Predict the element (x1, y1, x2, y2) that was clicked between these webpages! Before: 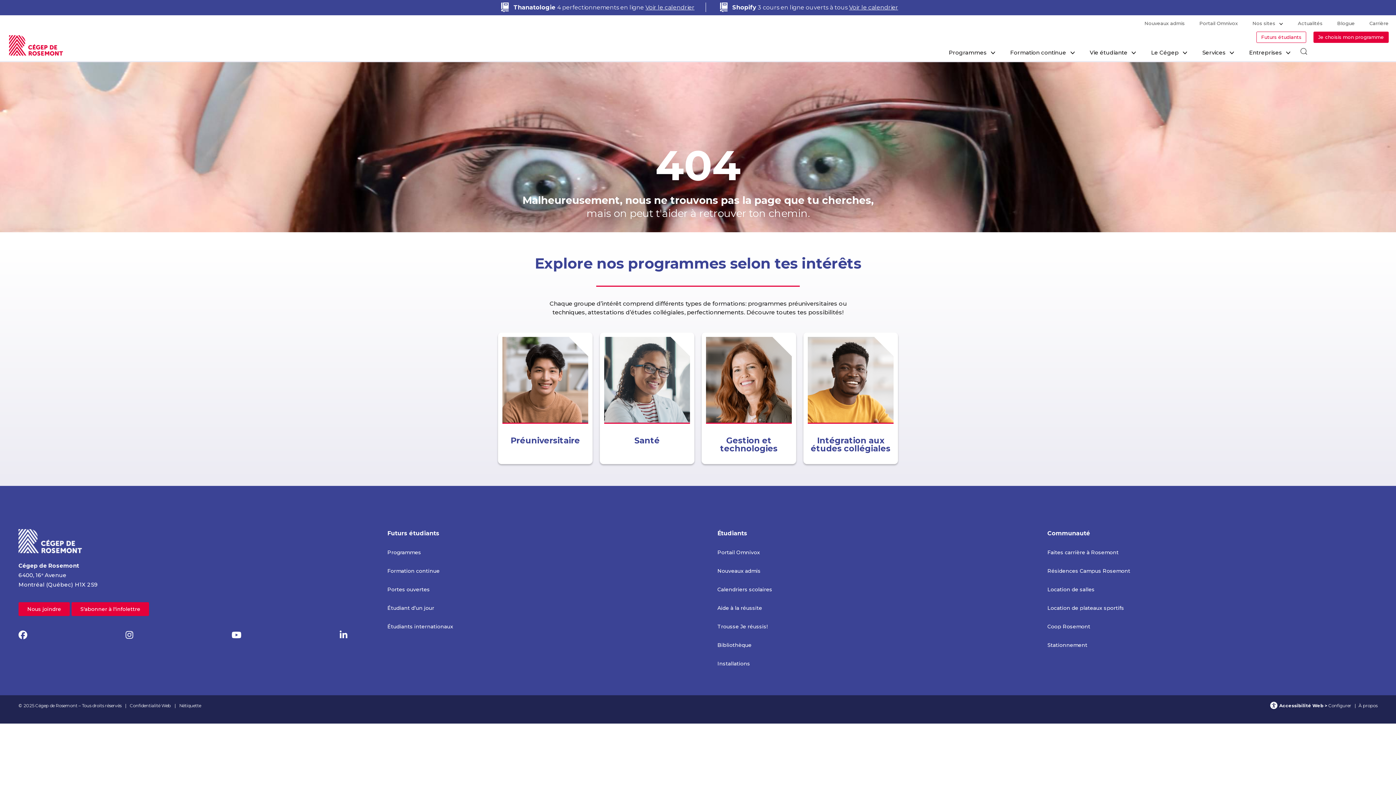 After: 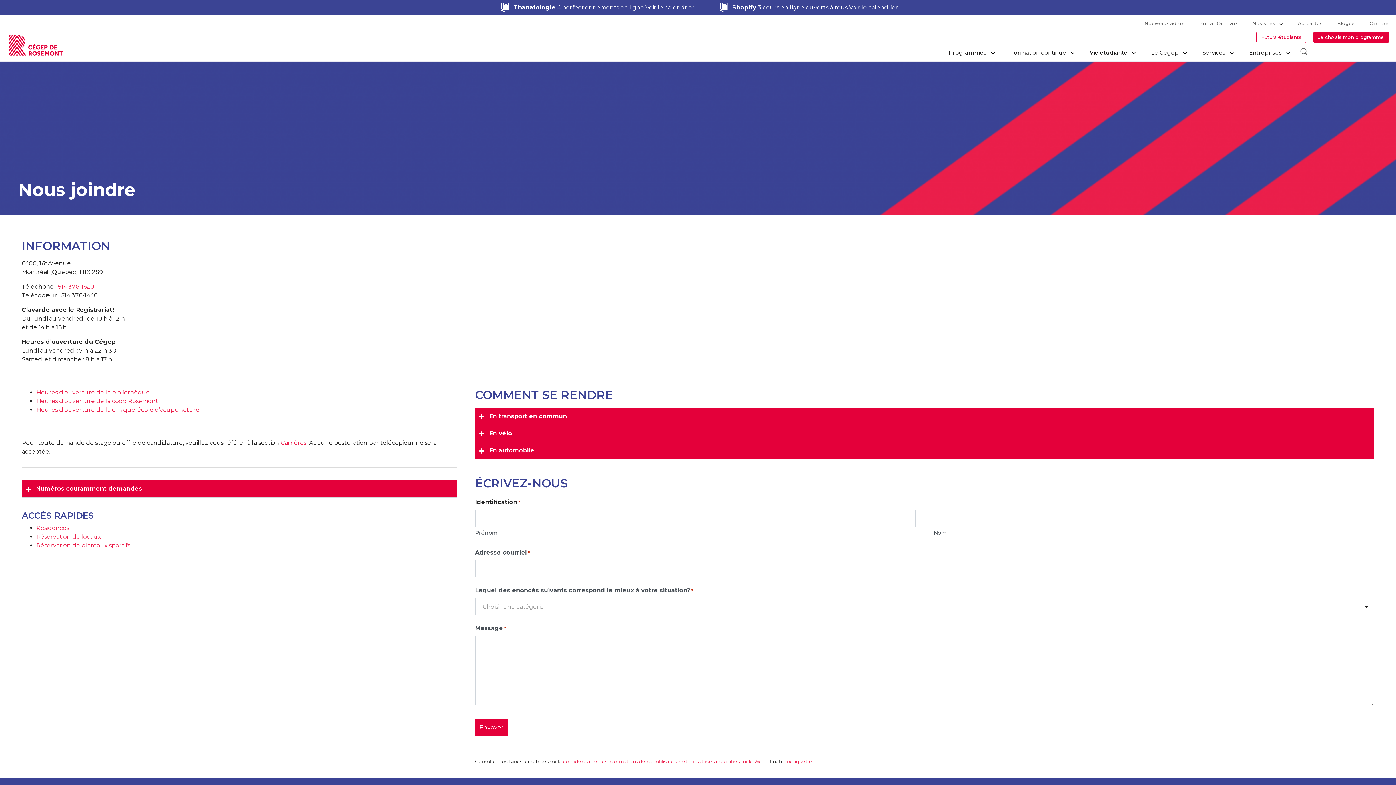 Action: label: Nous joindre bbox: (18, 602, 69, 616)